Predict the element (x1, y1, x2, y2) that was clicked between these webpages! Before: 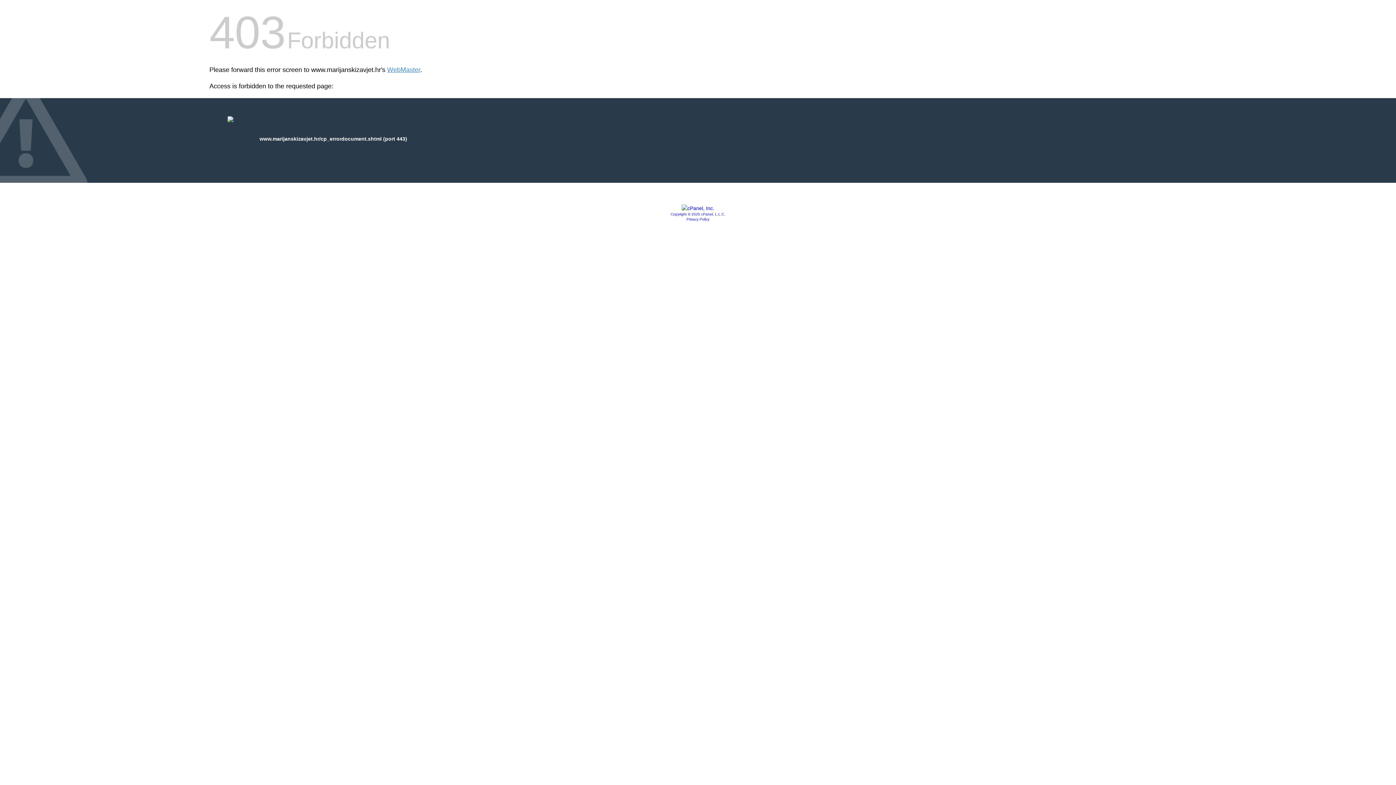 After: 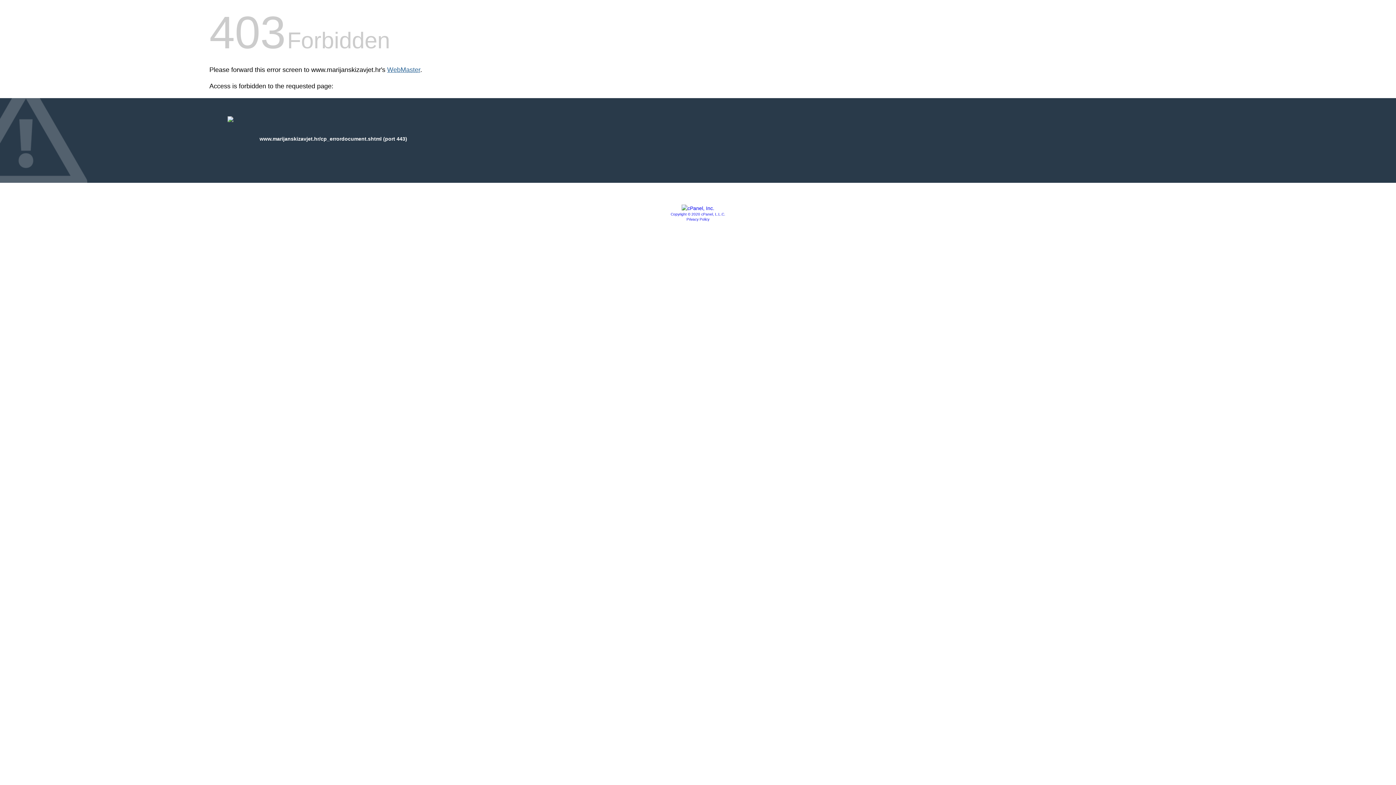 Action: bbox: (387, 66, 420, 73) label: WebMaster